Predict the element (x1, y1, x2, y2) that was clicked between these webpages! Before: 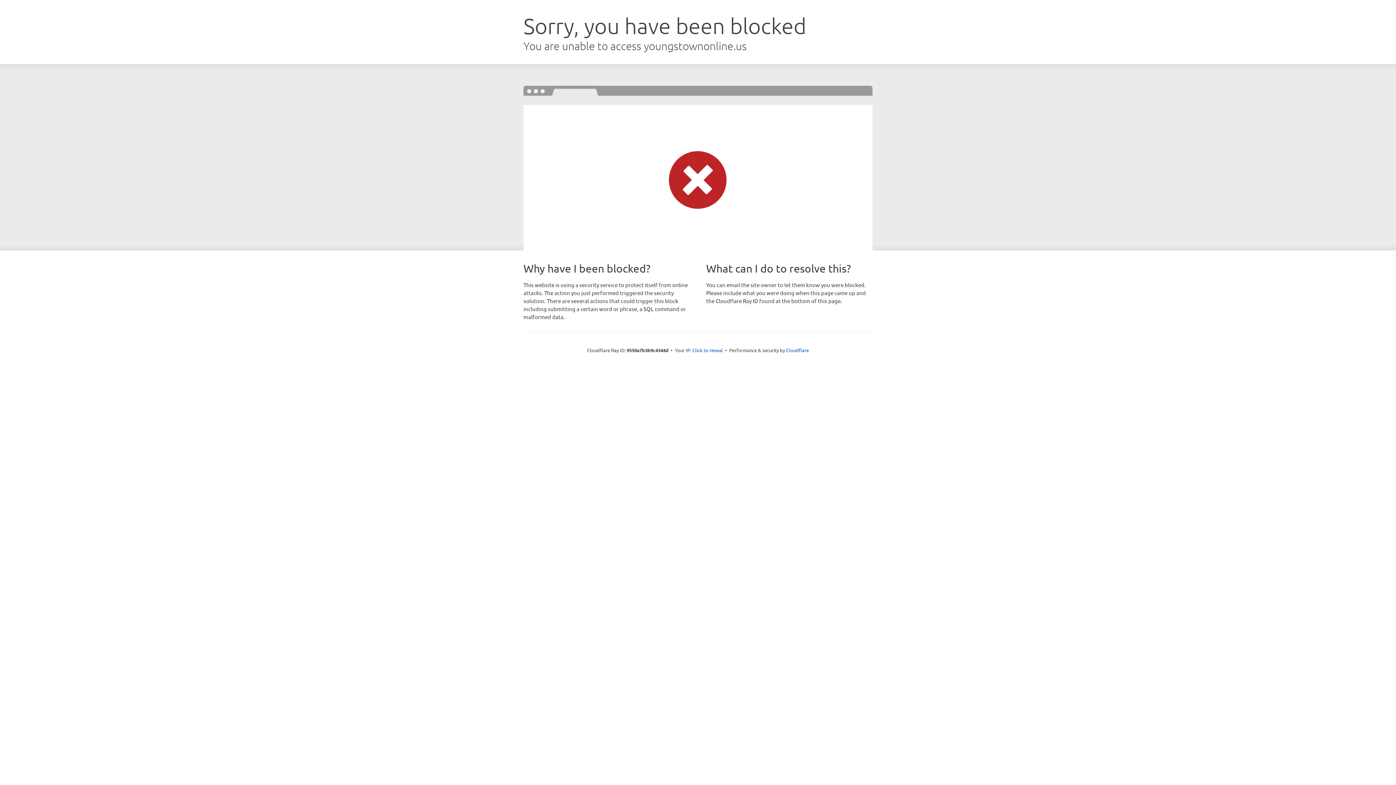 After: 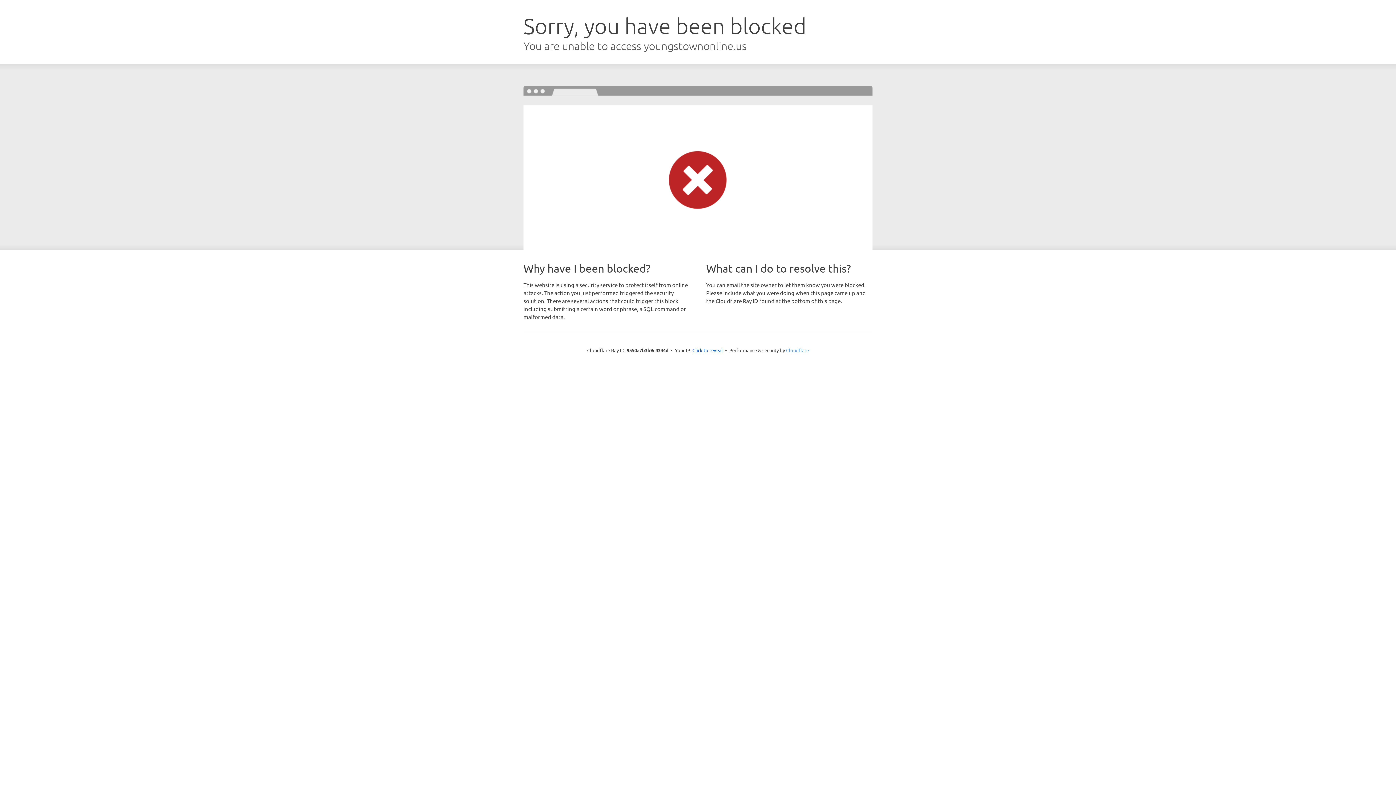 Action: label: Cloudflare bbox: (786, 347, 809, 353)